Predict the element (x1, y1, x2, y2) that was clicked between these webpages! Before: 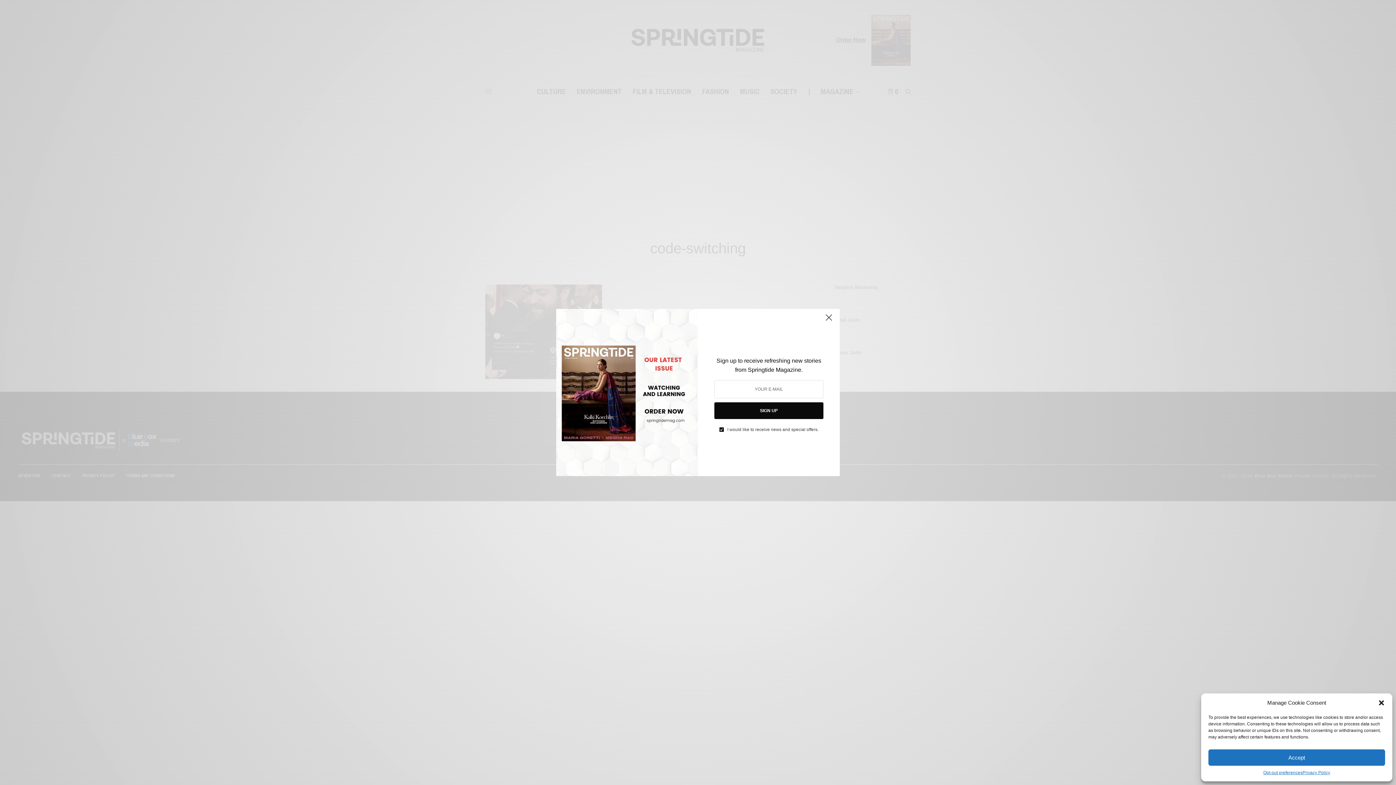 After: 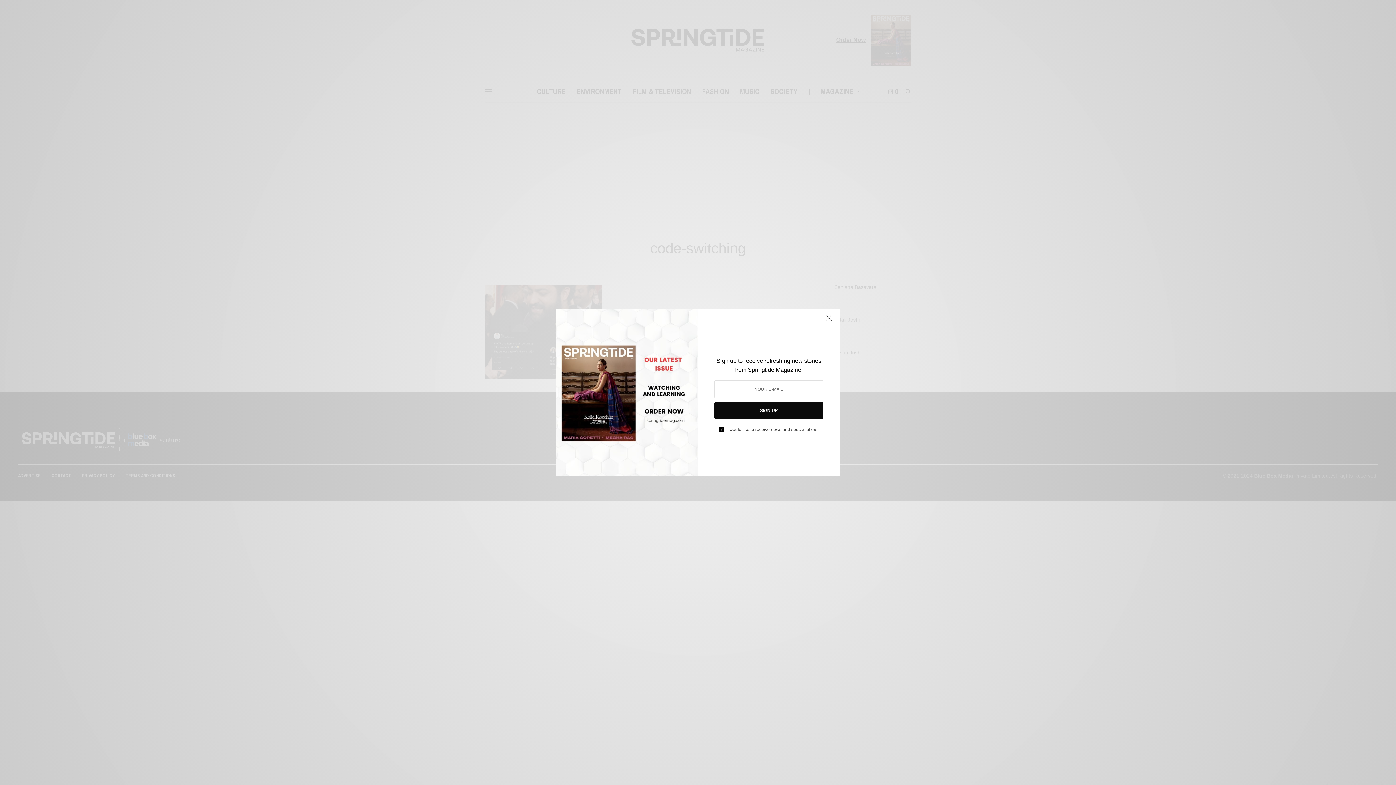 Action: label: Close dialog bbox: (1378, 699, 1385, 706)